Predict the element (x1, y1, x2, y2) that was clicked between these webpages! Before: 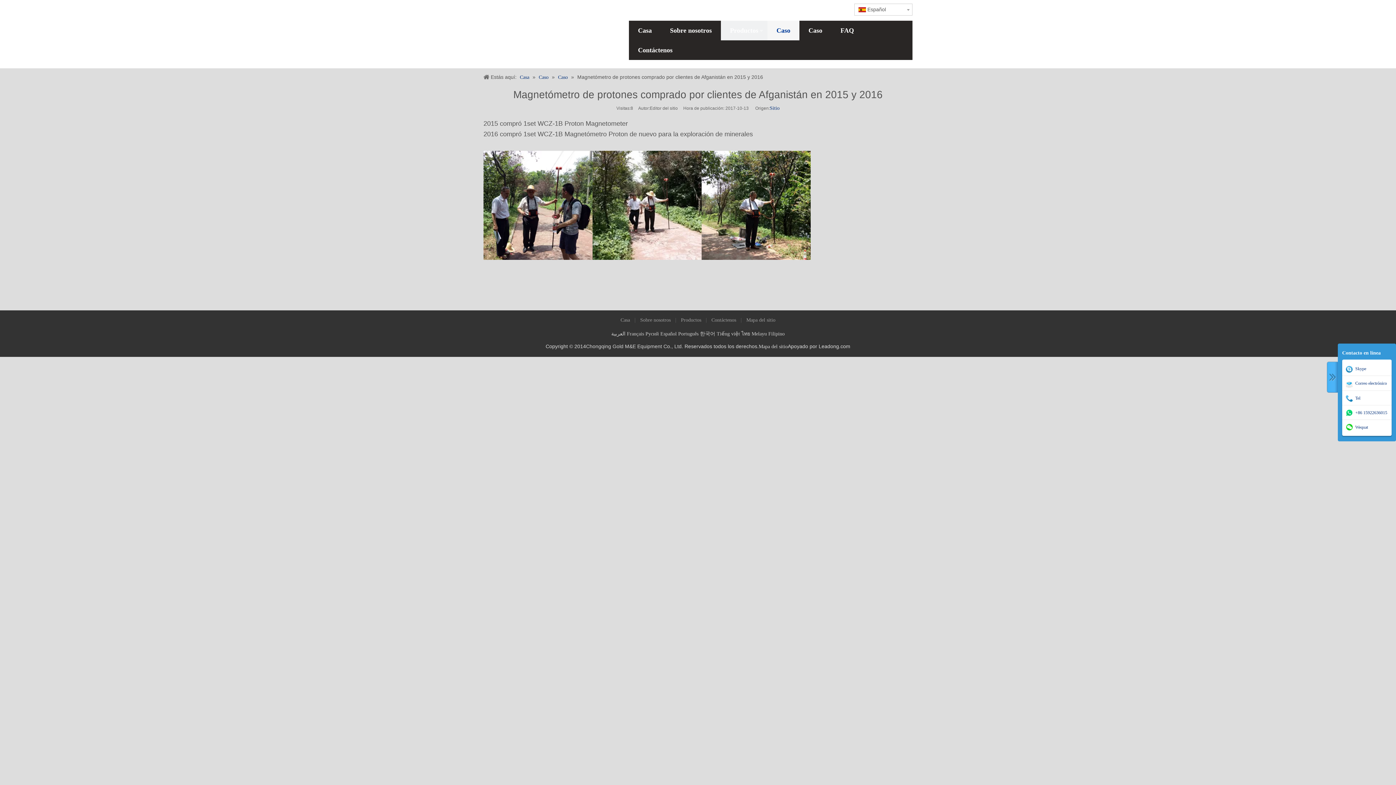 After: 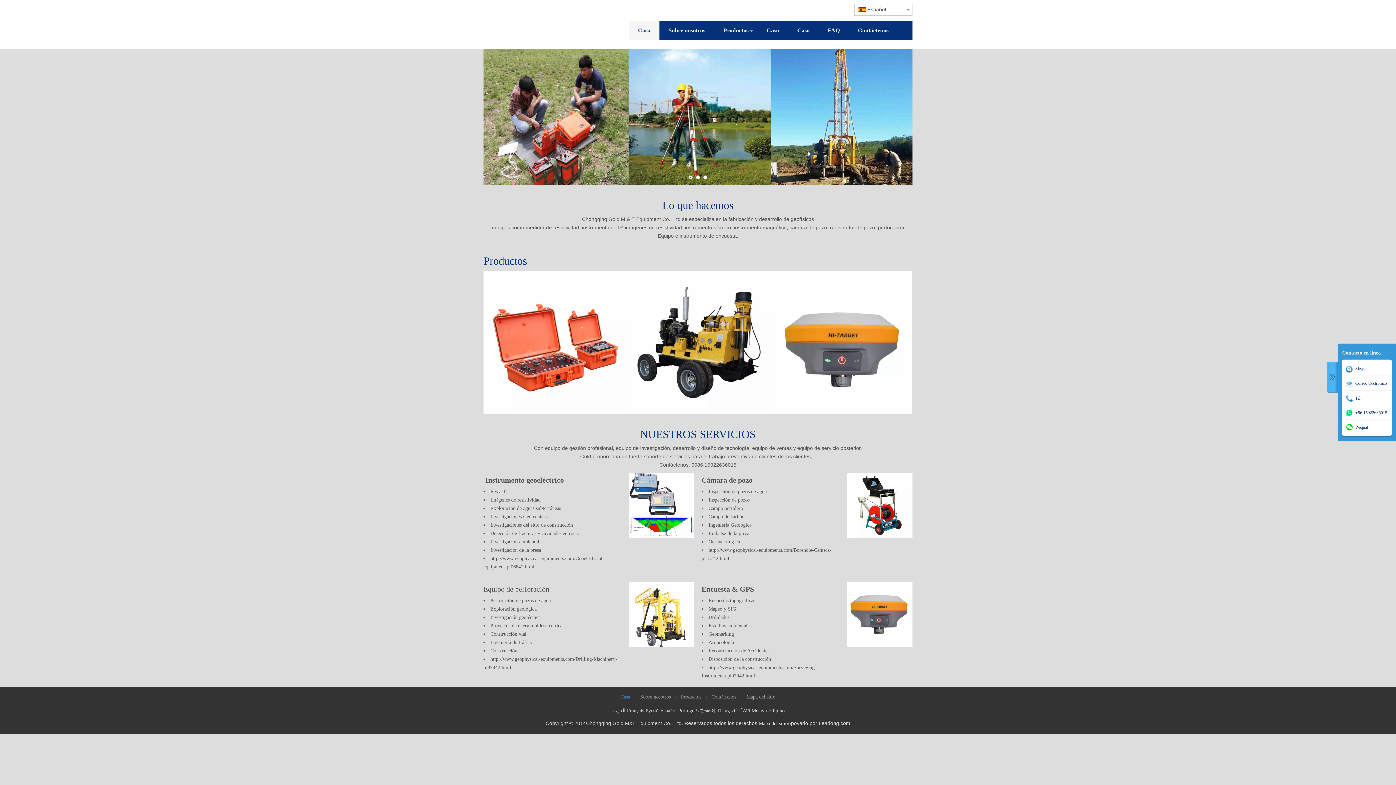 Action: bbox: (520, 72, 530, 78) label: Casa 